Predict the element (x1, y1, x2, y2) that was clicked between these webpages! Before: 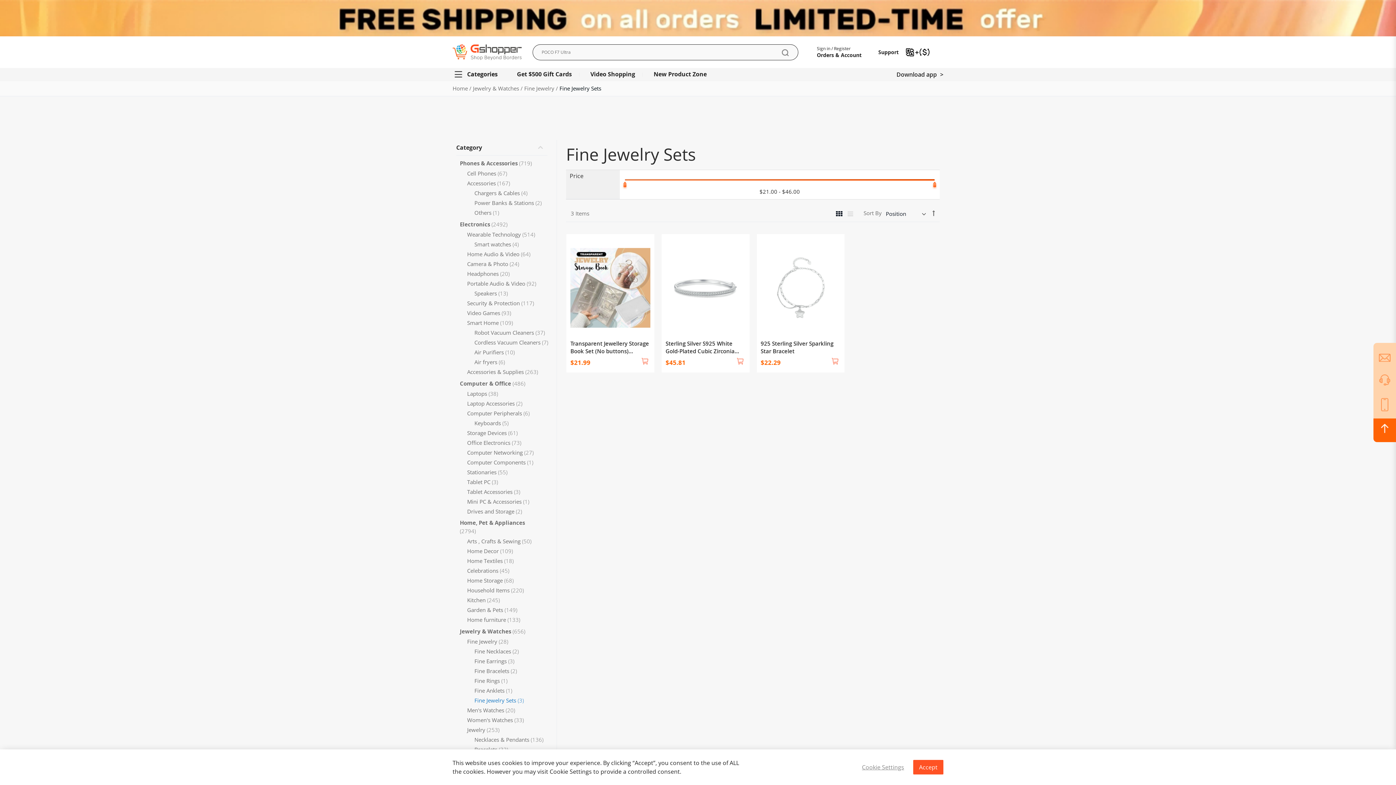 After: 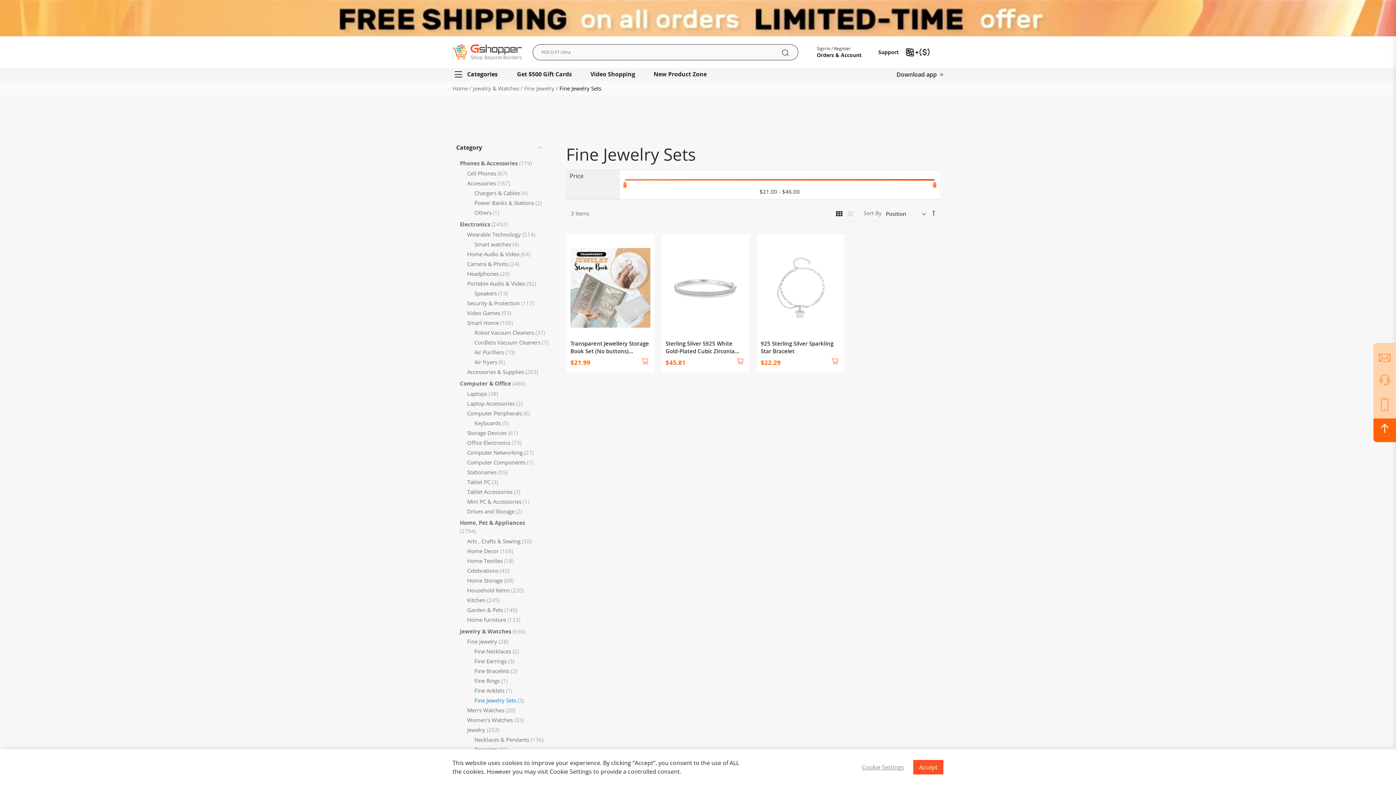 Action: label: Fine Jewelry Sets bbox: (474, 696, 556, 704)